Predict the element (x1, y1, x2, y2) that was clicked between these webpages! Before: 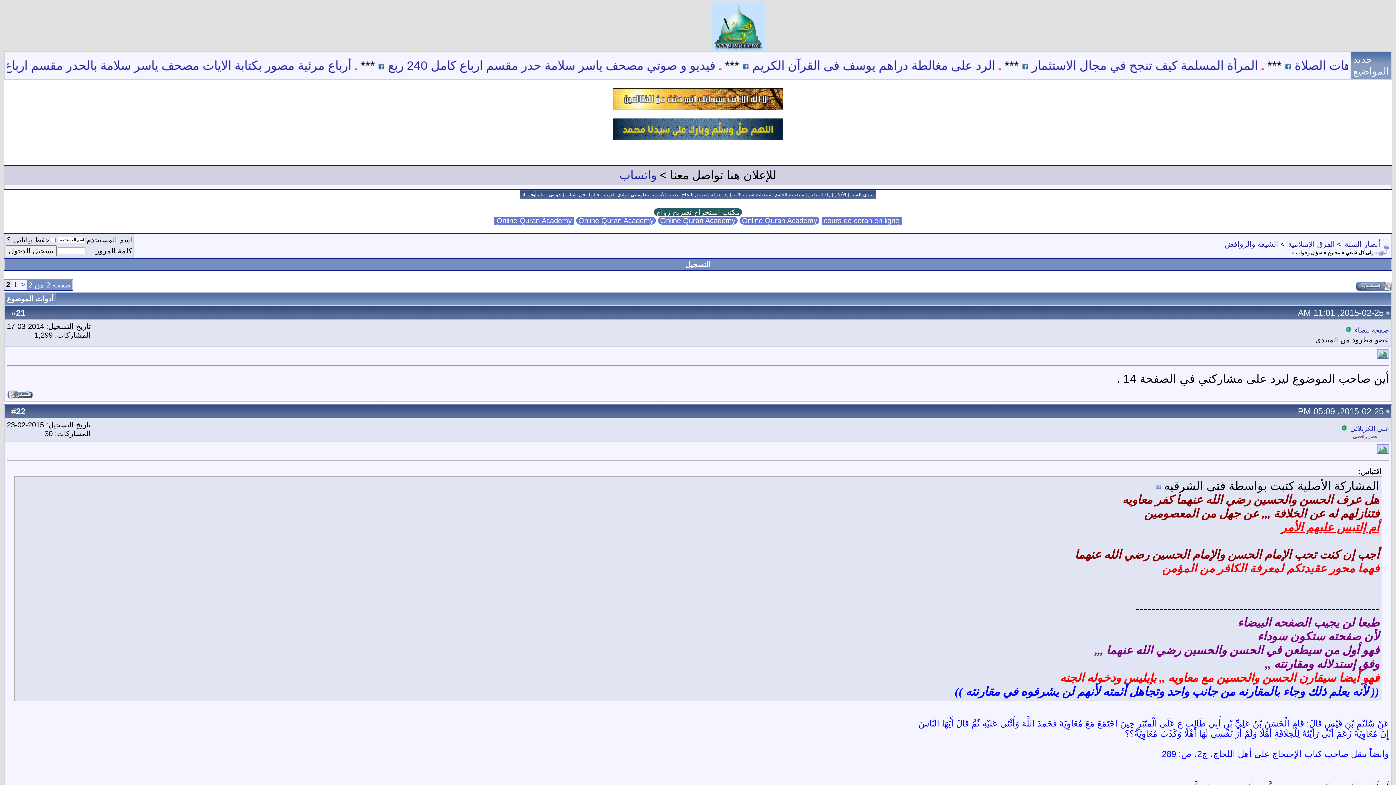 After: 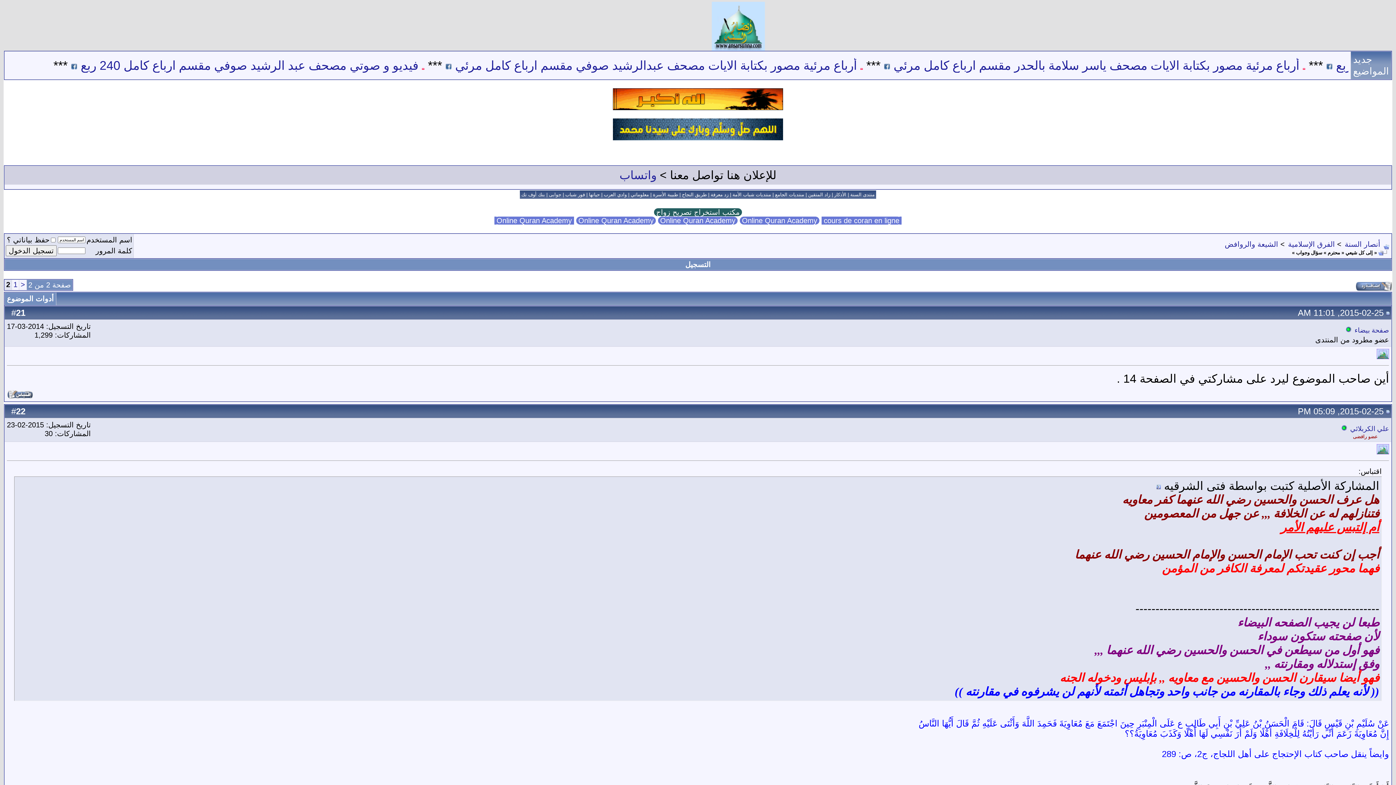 Action: label:  Online Quran Academy  bbox: (740, 216, 819, 224)